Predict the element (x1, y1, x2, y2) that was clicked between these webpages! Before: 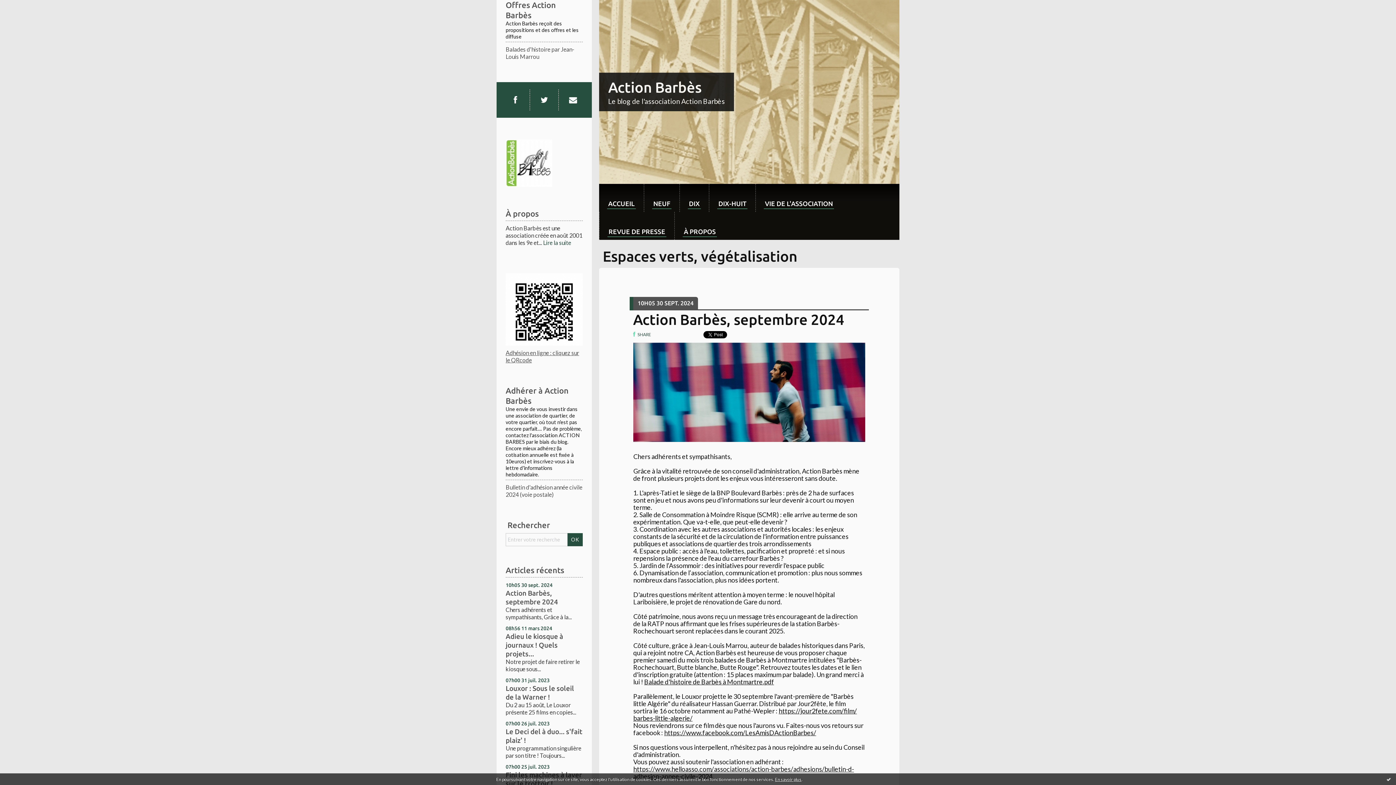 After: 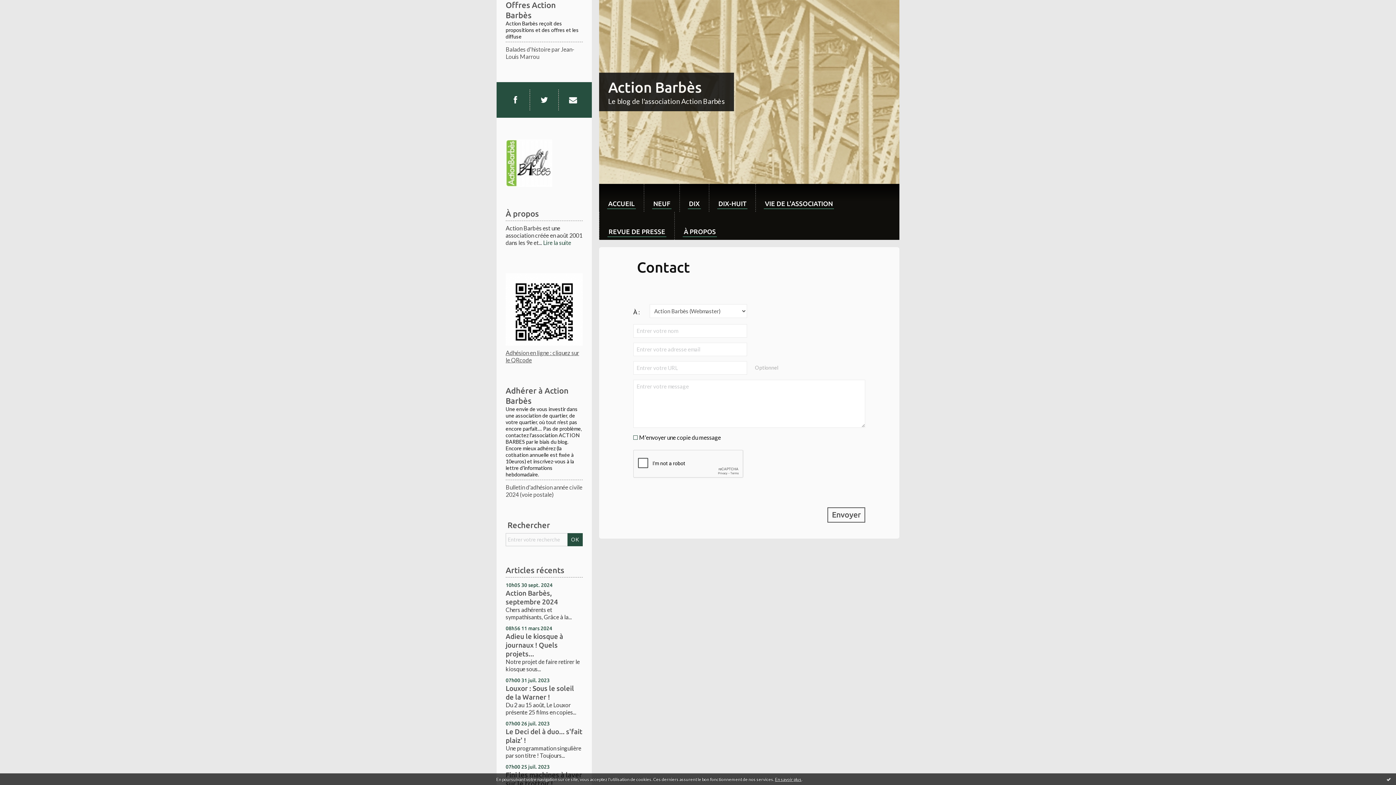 Action: label: Email bbox: (564, 91, 582, 108)